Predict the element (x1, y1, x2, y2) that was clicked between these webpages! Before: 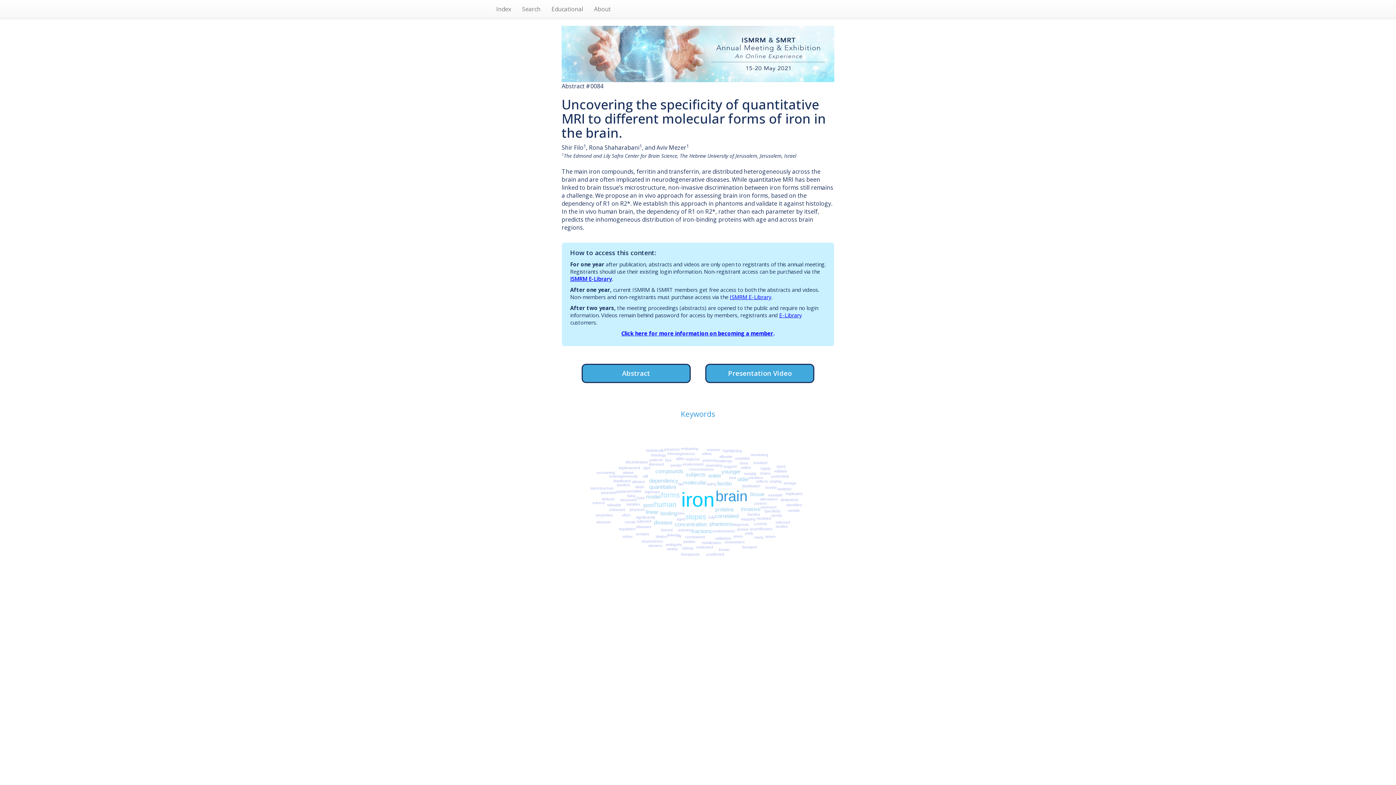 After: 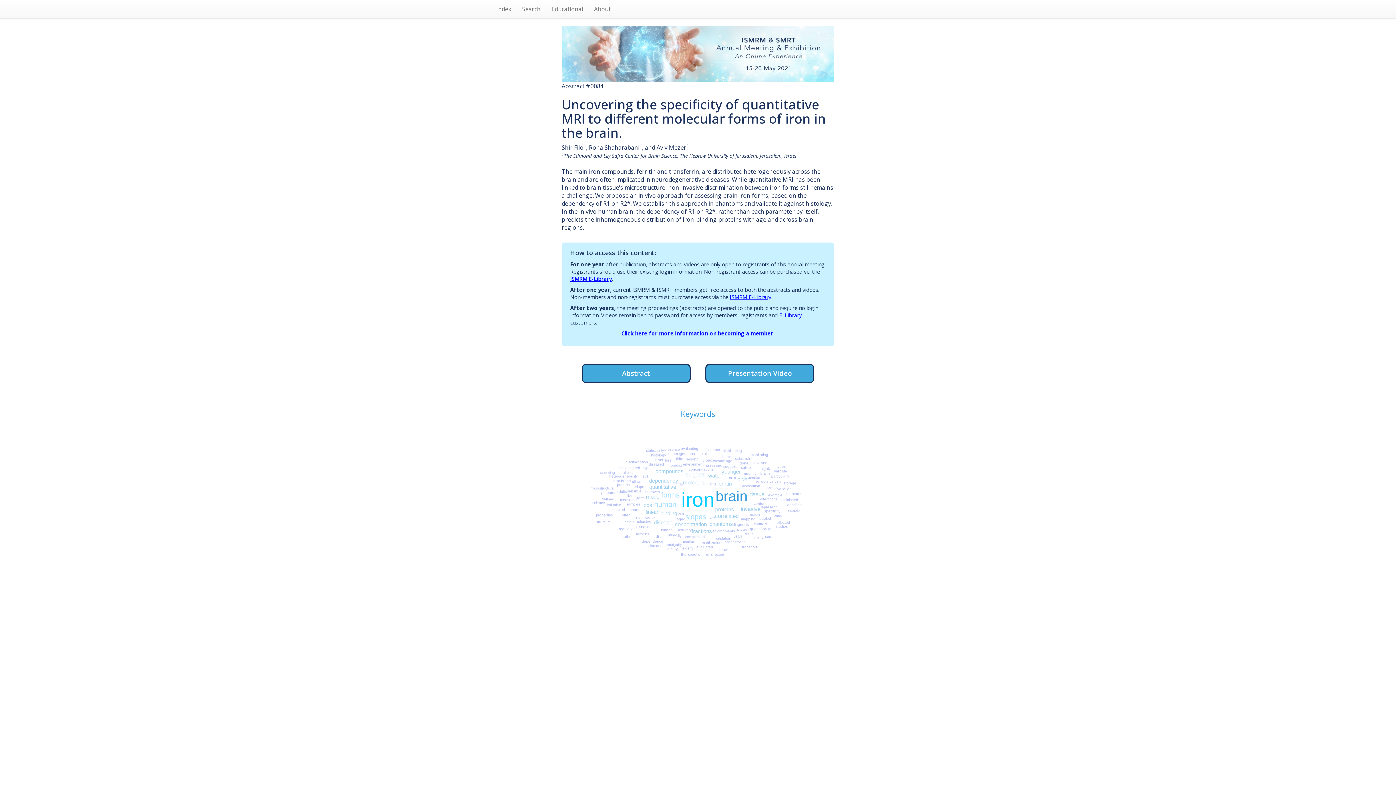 Action: bbox: (779, 311, 801, 318) label: E-Library